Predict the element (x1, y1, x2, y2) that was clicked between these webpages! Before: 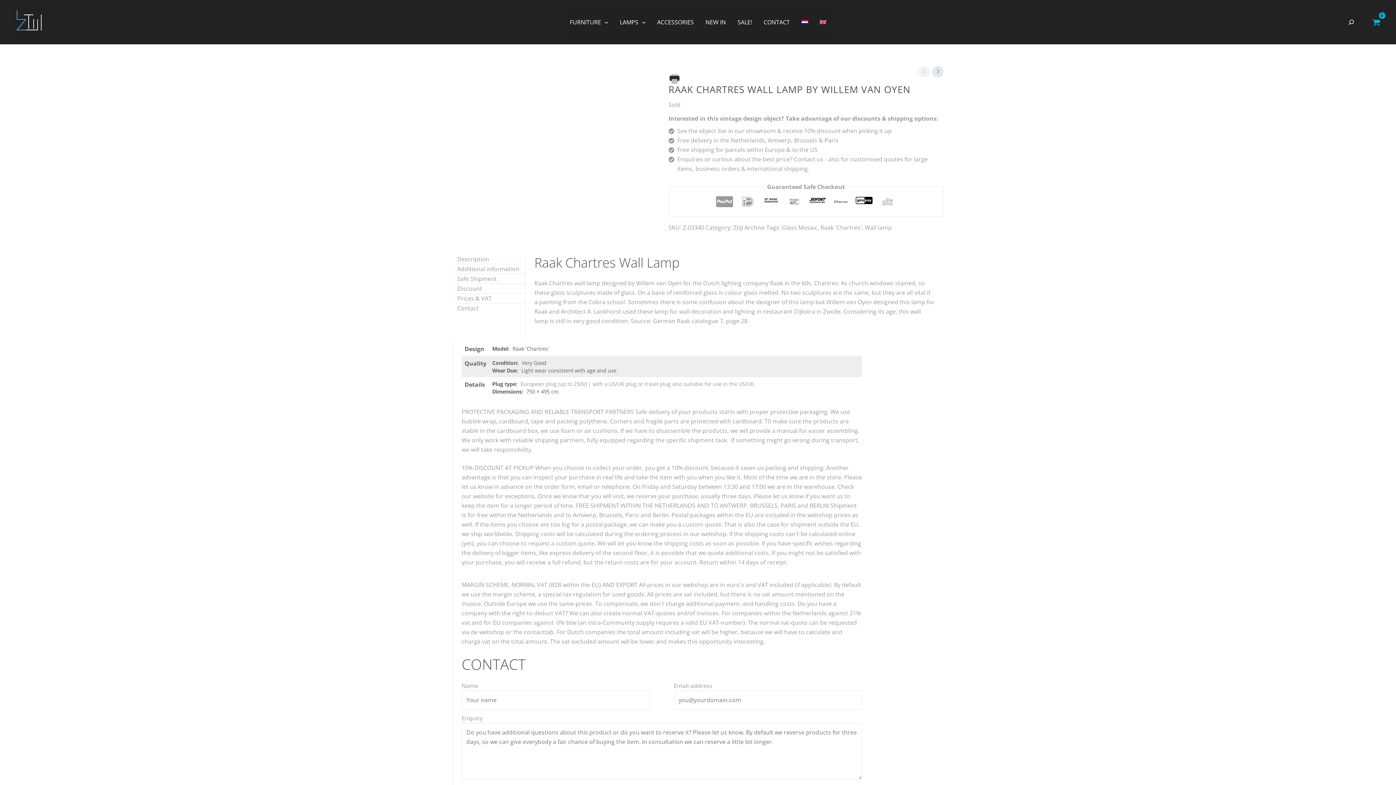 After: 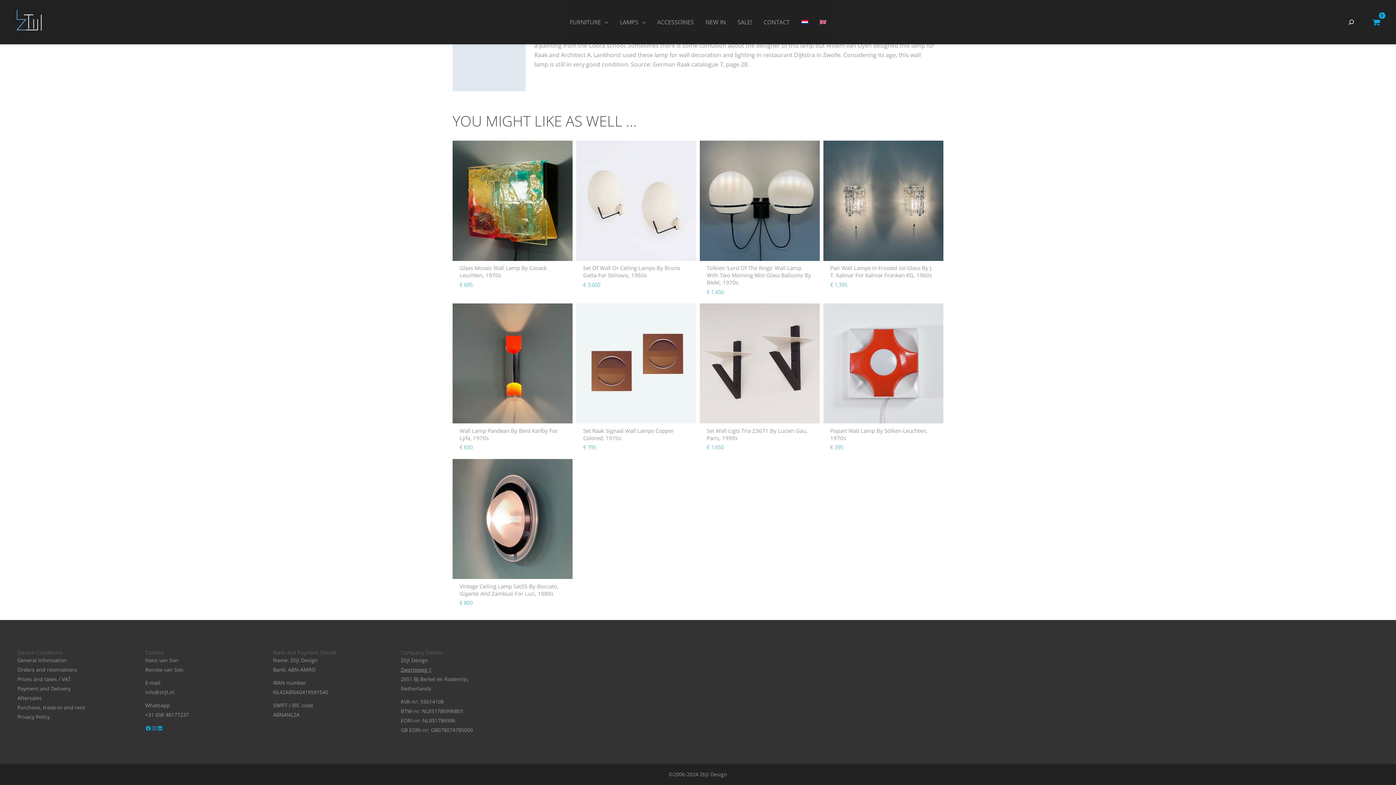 Action: bbox: (452, 281, 482, 295) label: Discount